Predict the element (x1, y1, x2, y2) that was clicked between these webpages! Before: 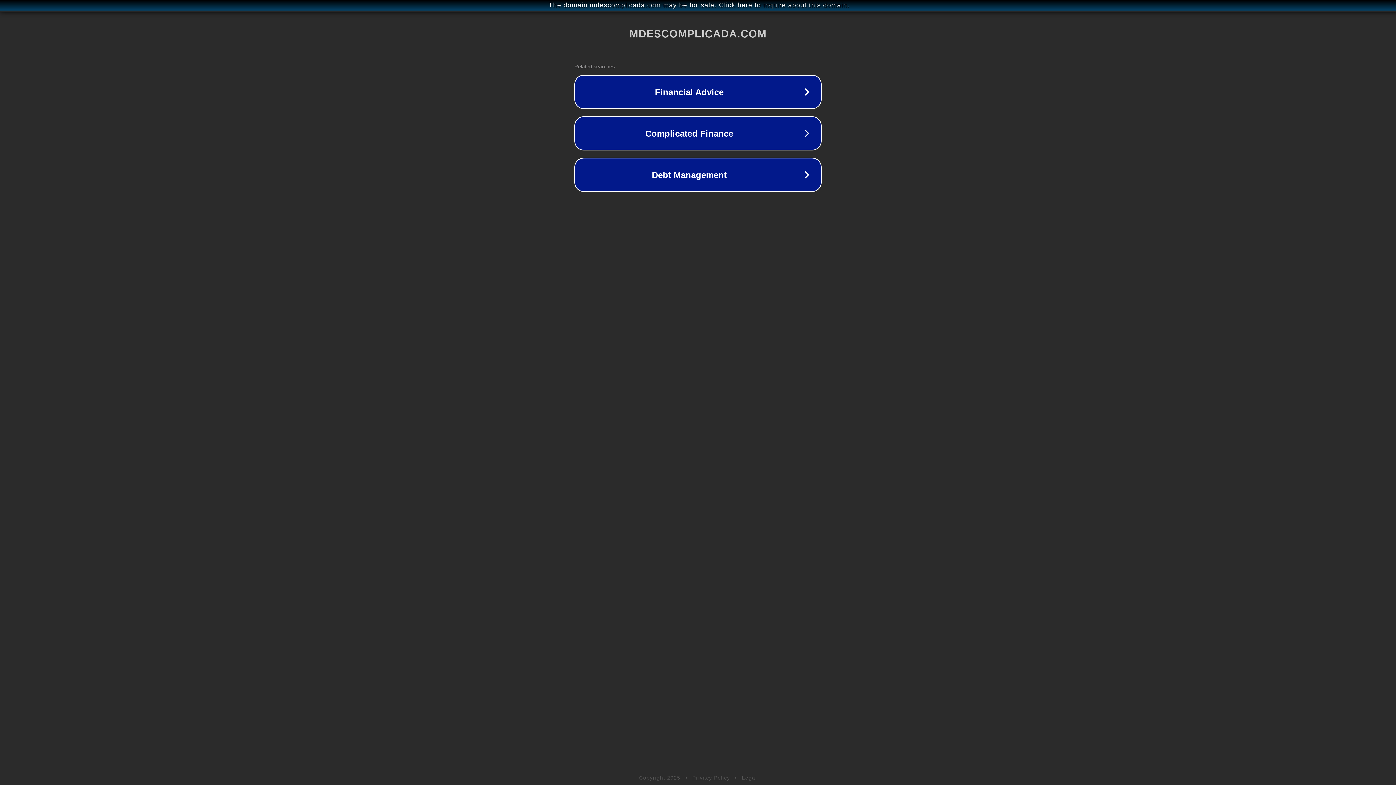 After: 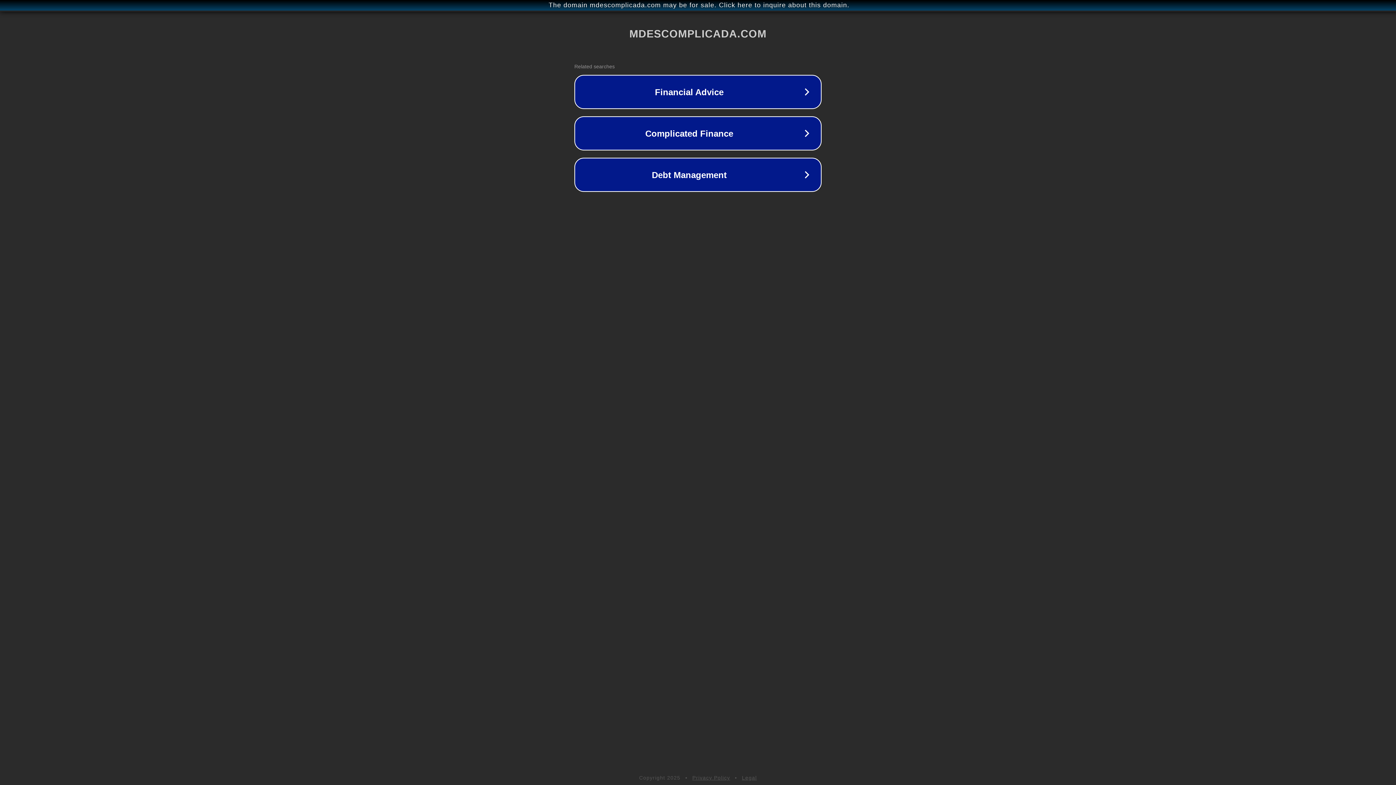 Action: bbox: (742, 775, 757, 781) label: Legal